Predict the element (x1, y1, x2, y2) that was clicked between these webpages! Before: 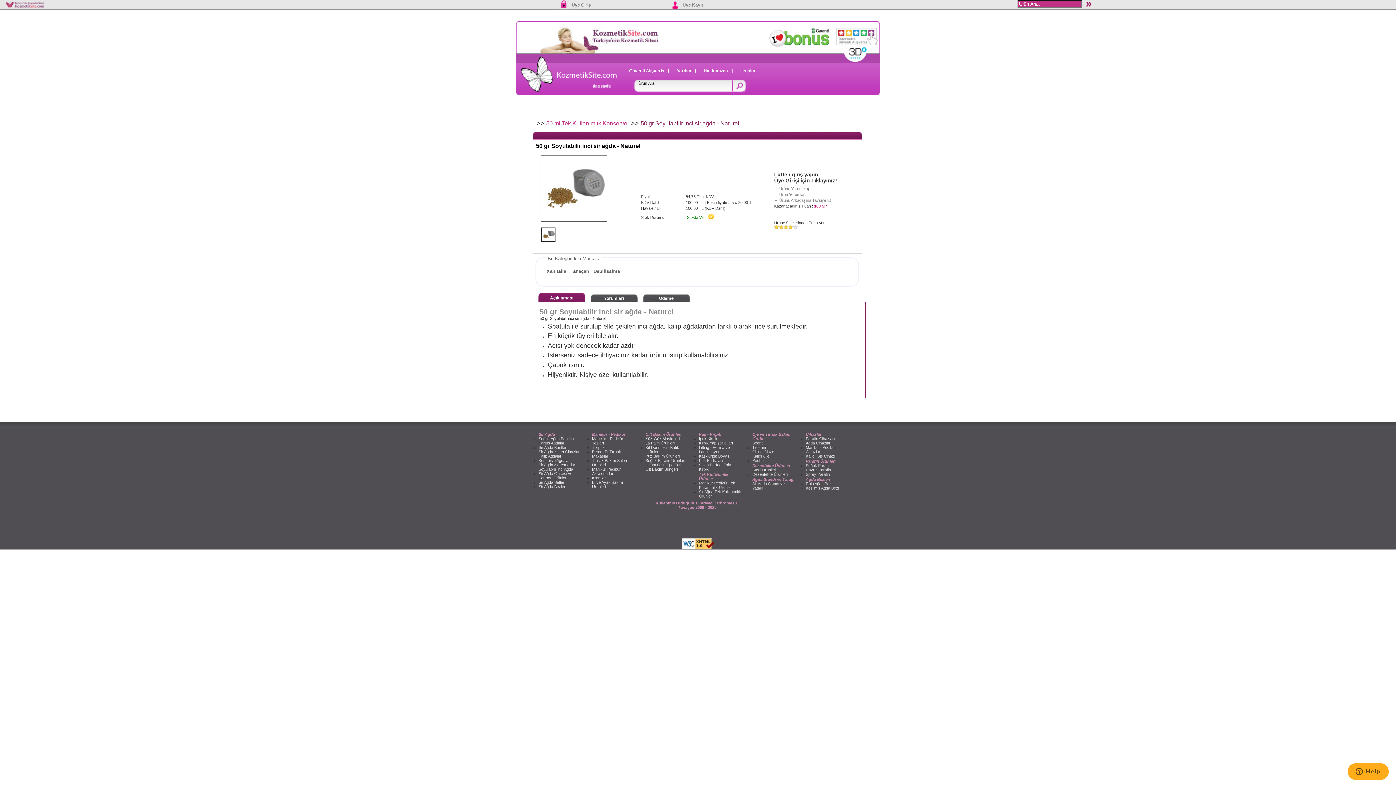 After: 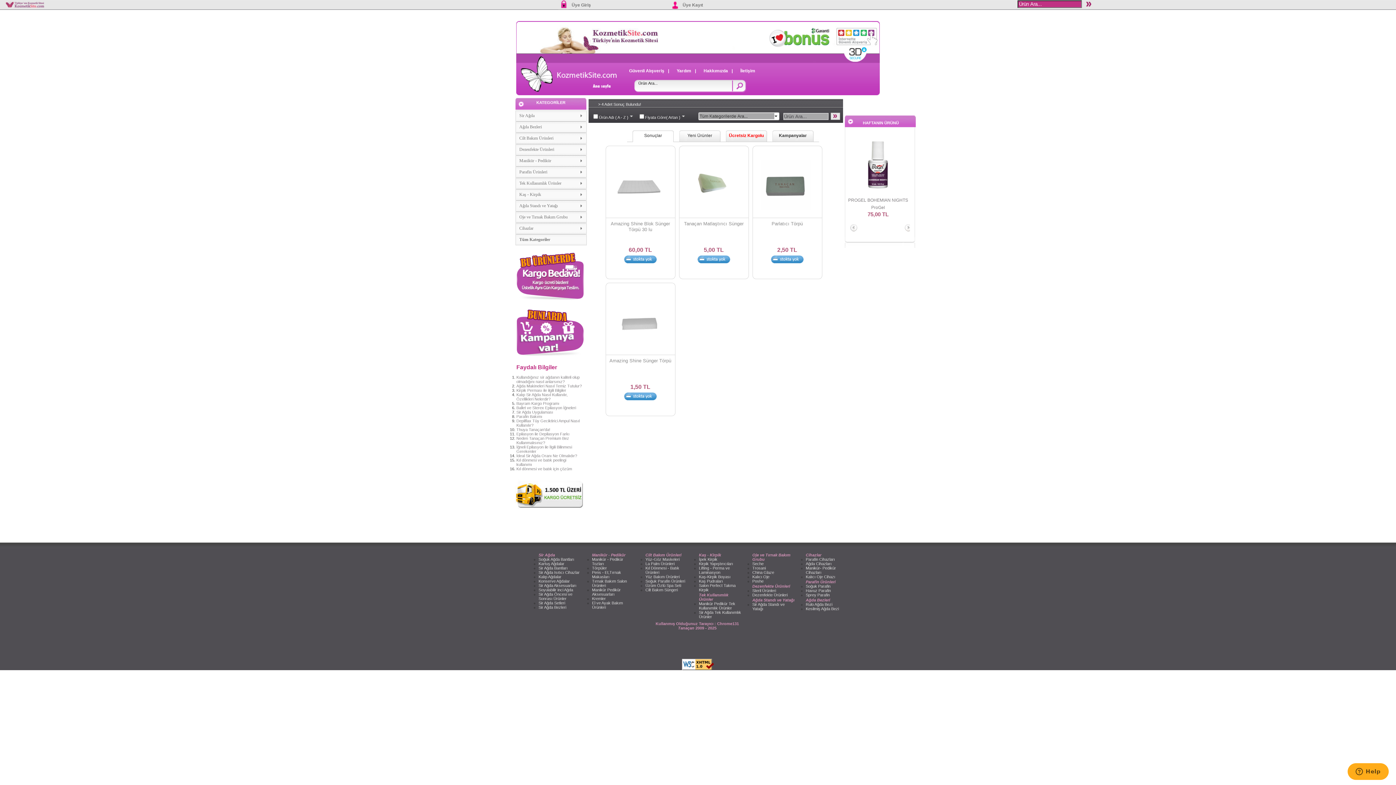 Action: label: Törpüler bbox: (592, 445, 607, 449)